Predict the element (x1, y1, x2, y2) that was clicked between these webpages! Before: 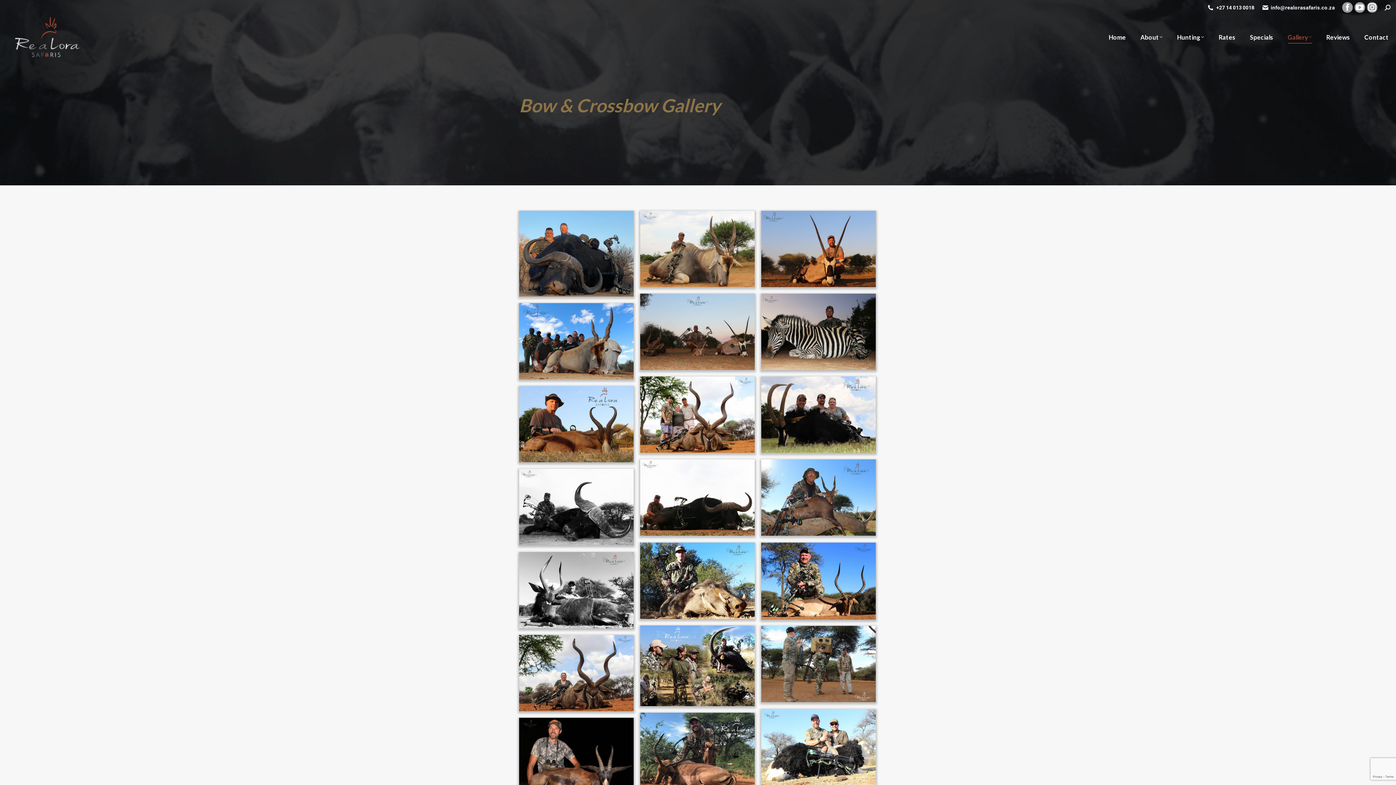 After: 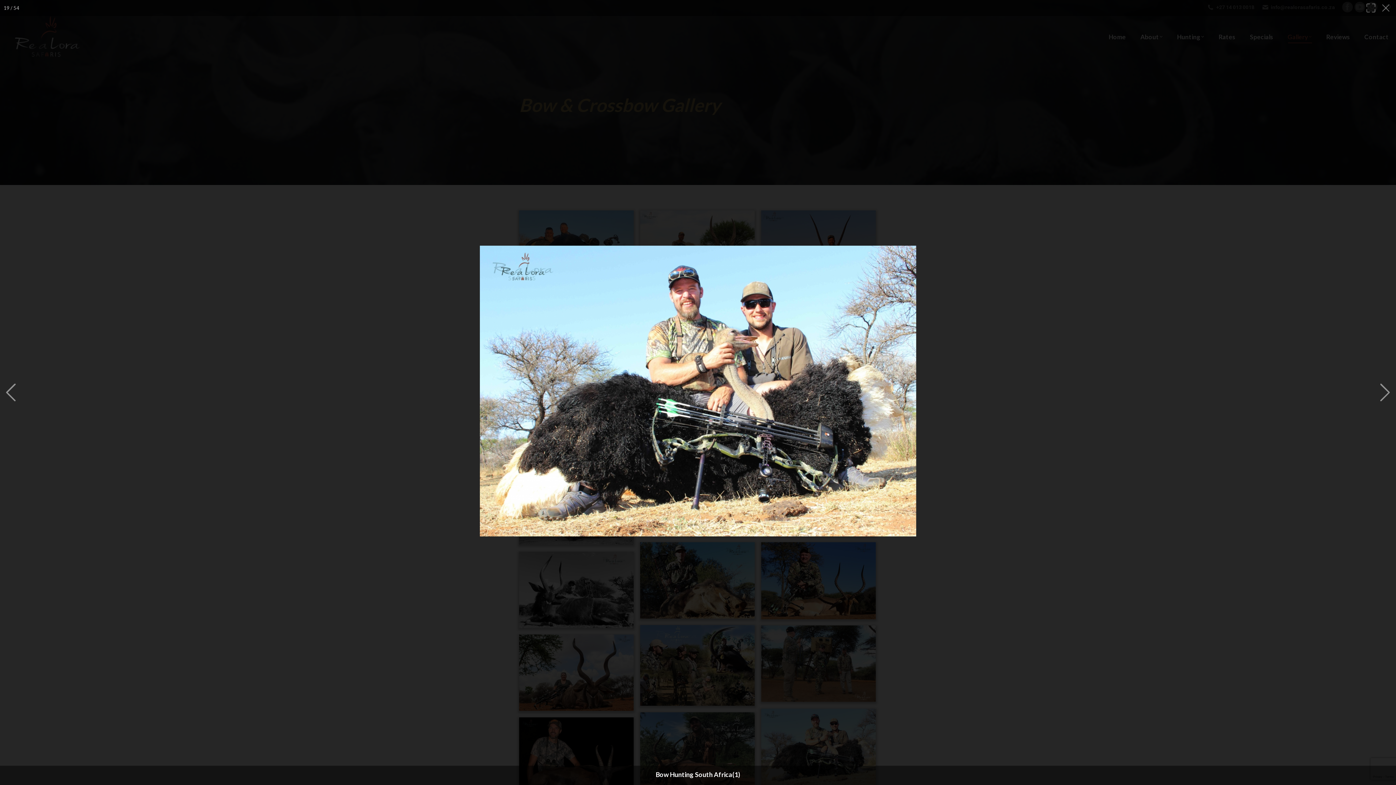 Action: bbox: (761, 709, 876, 785)